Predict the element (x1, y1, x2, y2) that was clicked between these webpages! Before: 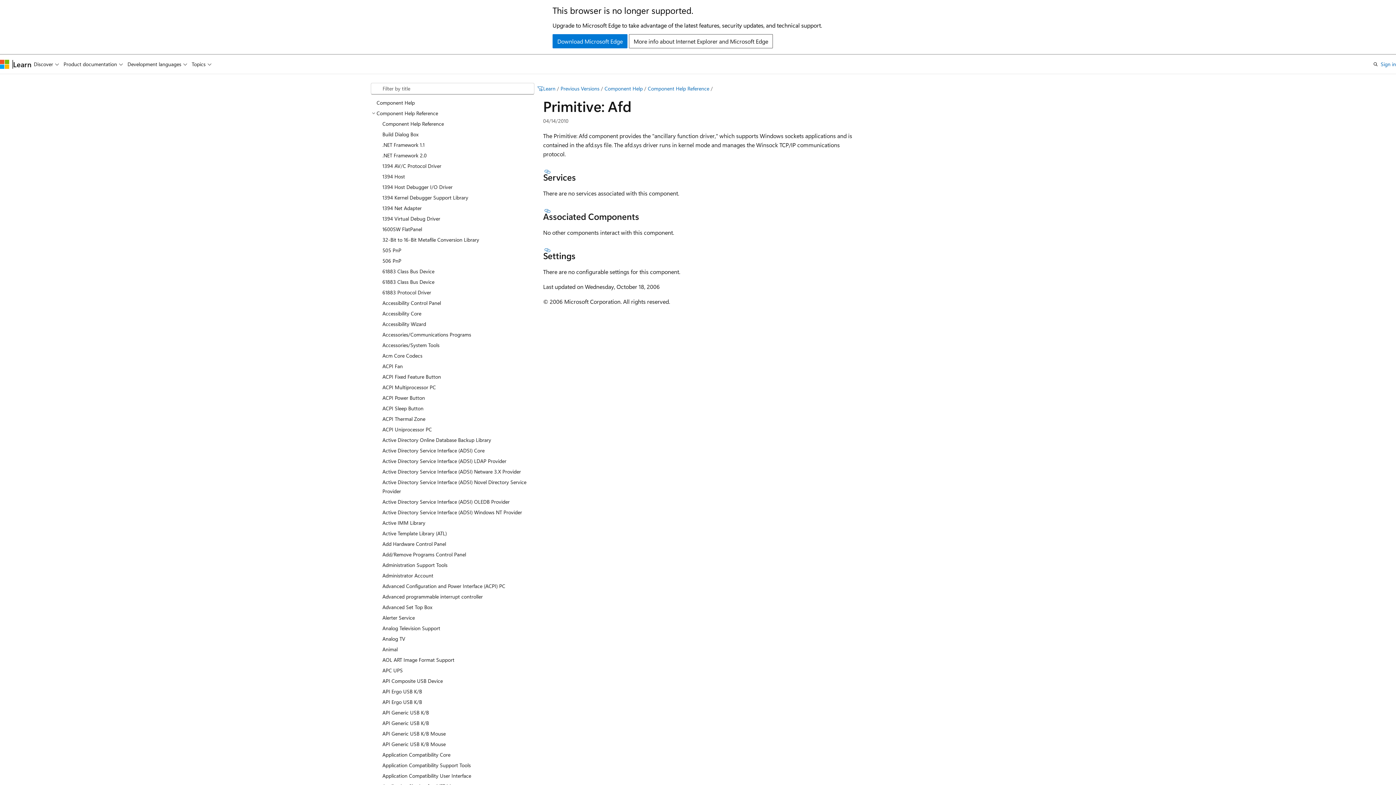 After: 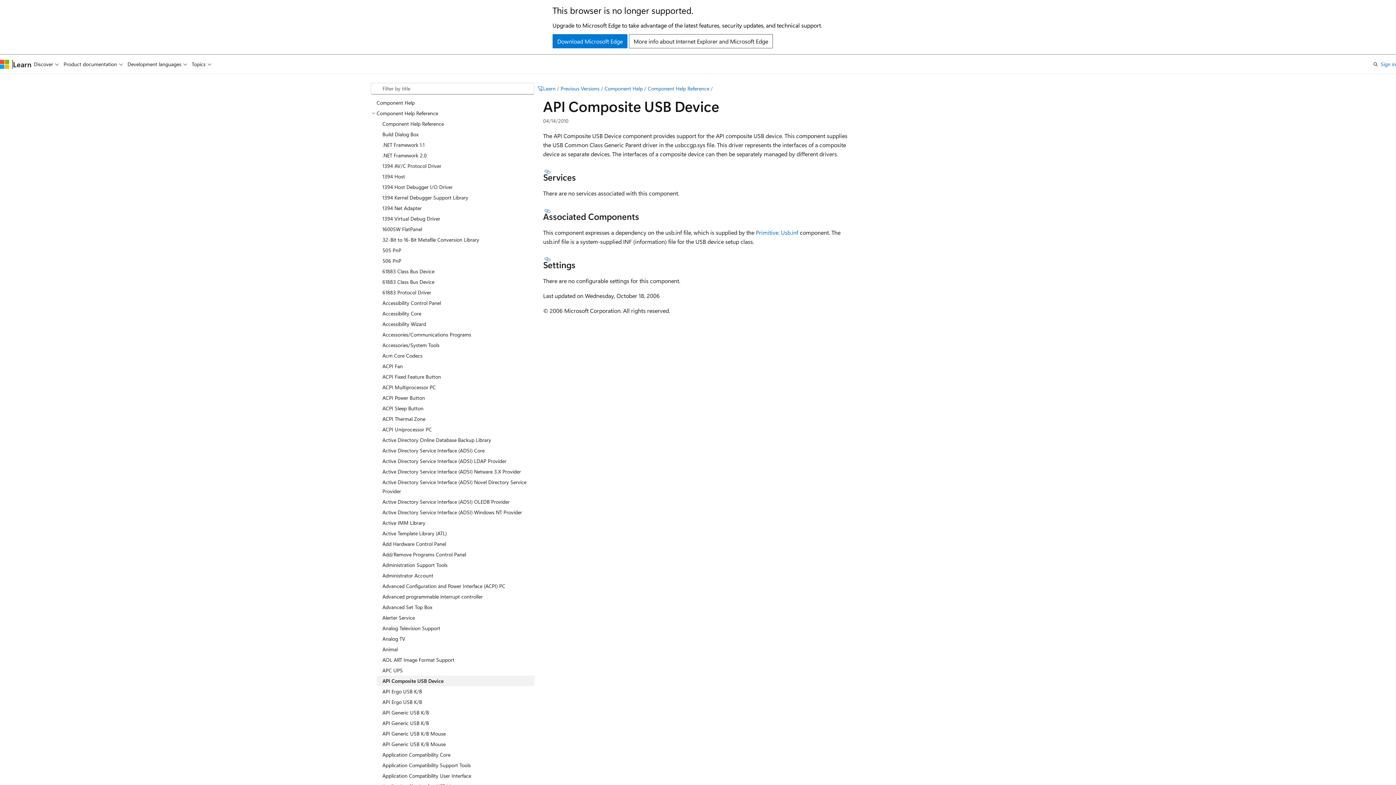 Action: label: API Composite USB Device bbox: (376, 675, 534, 686)